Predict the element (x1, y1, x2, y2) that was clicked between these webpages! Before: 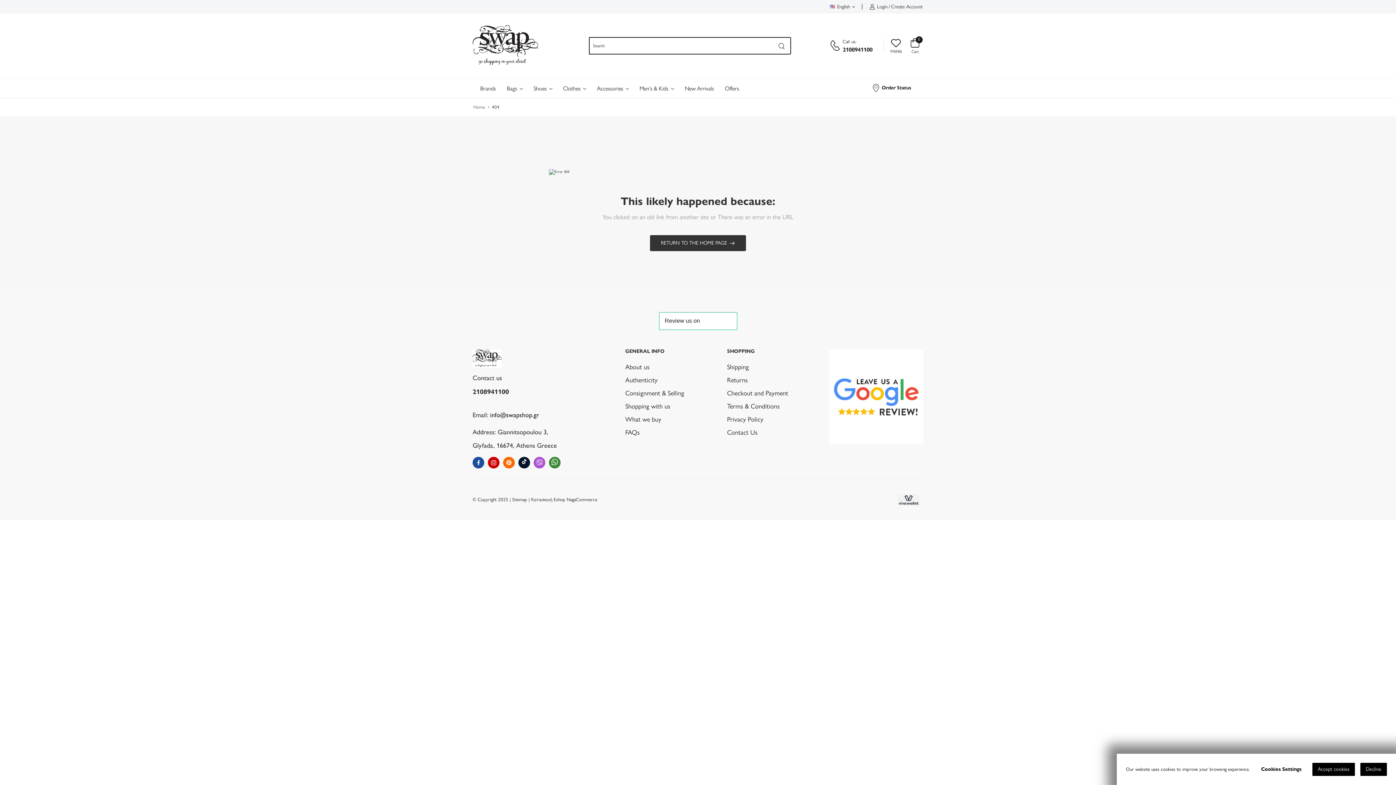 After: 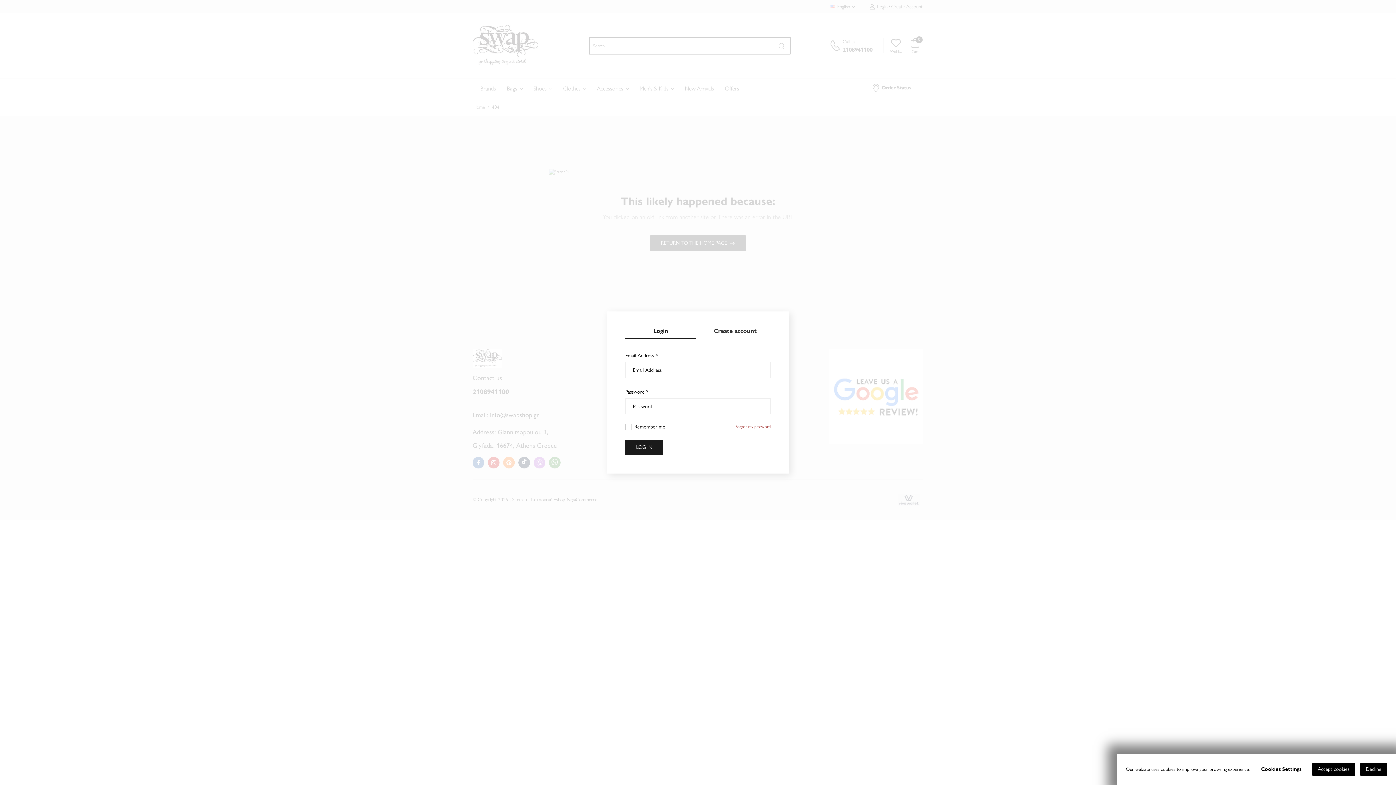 Action: label: Login bbox: (869, 2, 887, 10)